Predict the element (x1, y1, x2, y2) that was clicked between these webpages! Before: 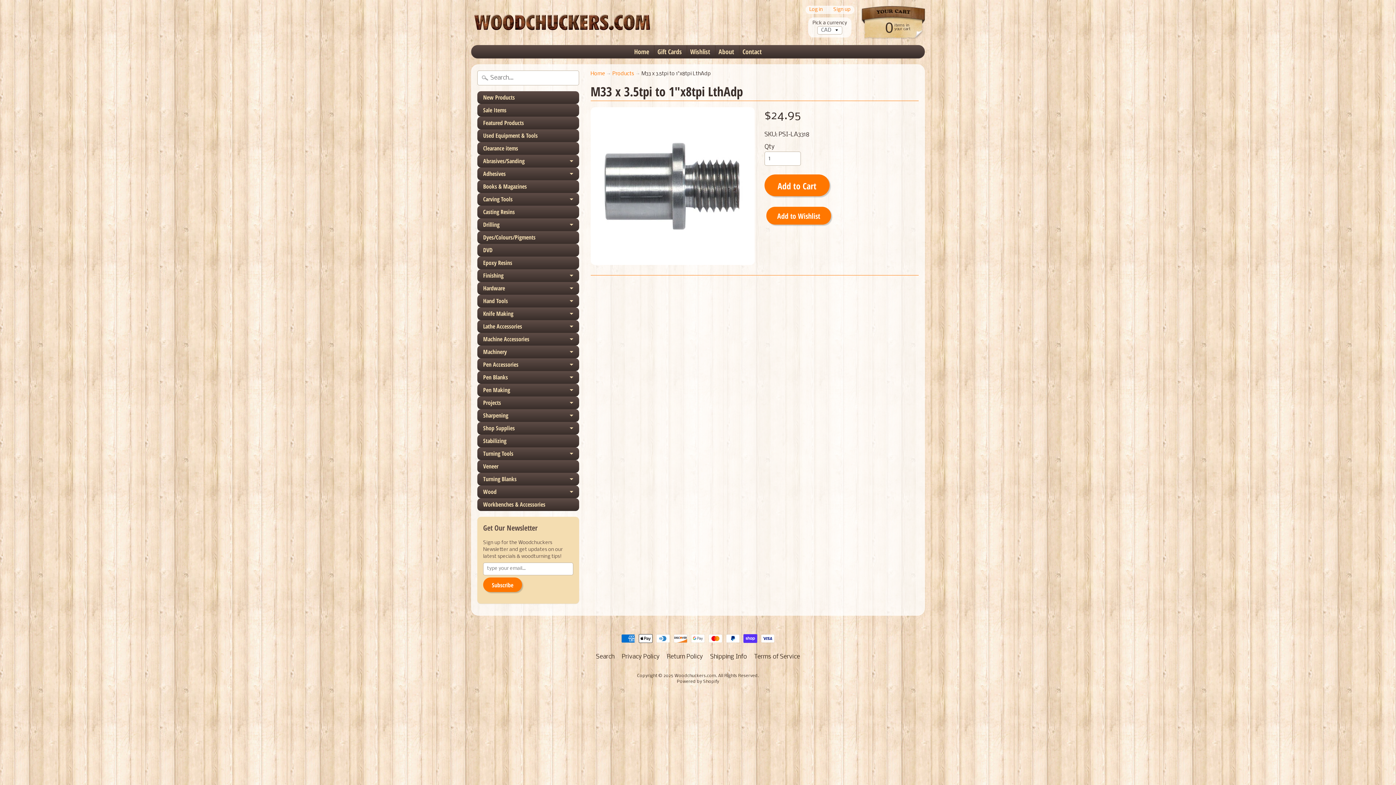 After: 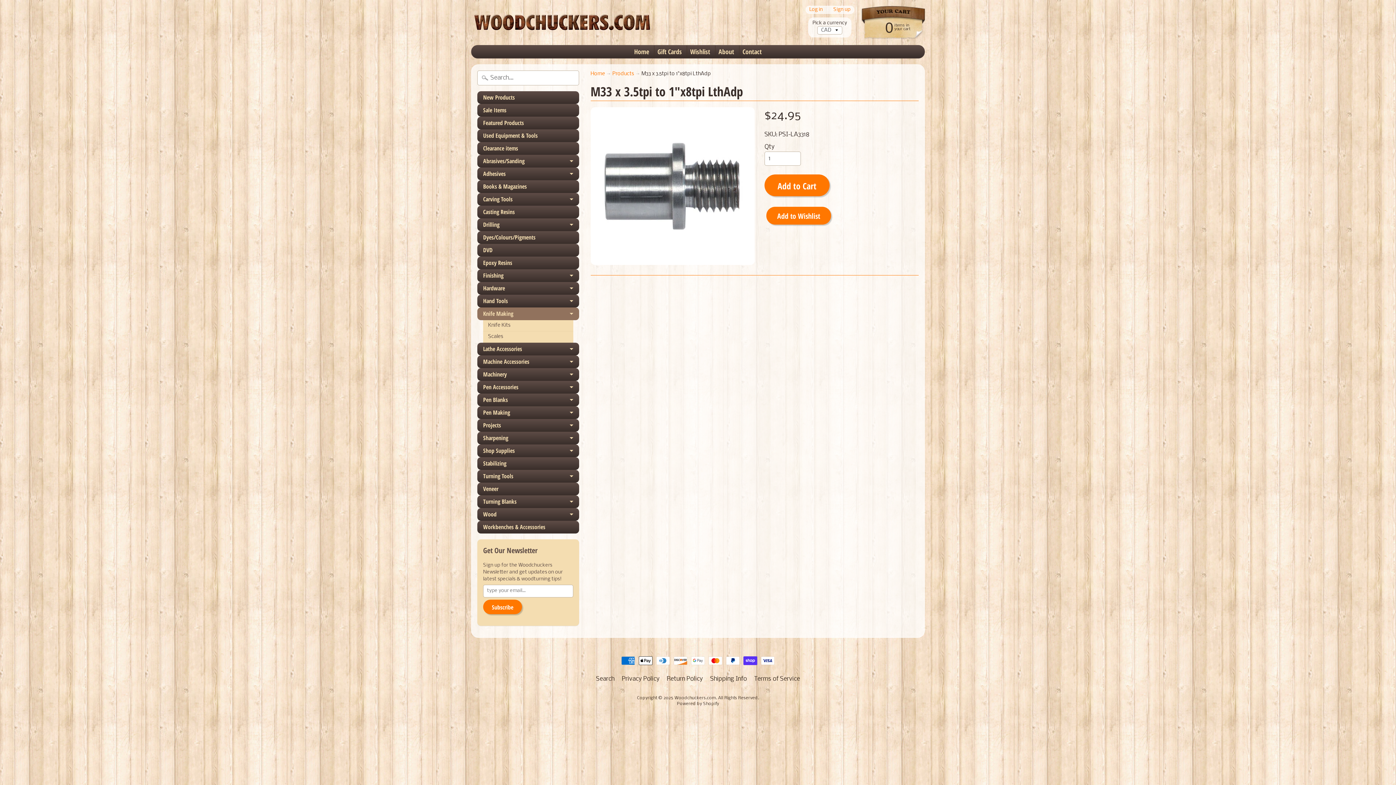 Action: bbox: (477, 307, 579, 320) label: Knife Making